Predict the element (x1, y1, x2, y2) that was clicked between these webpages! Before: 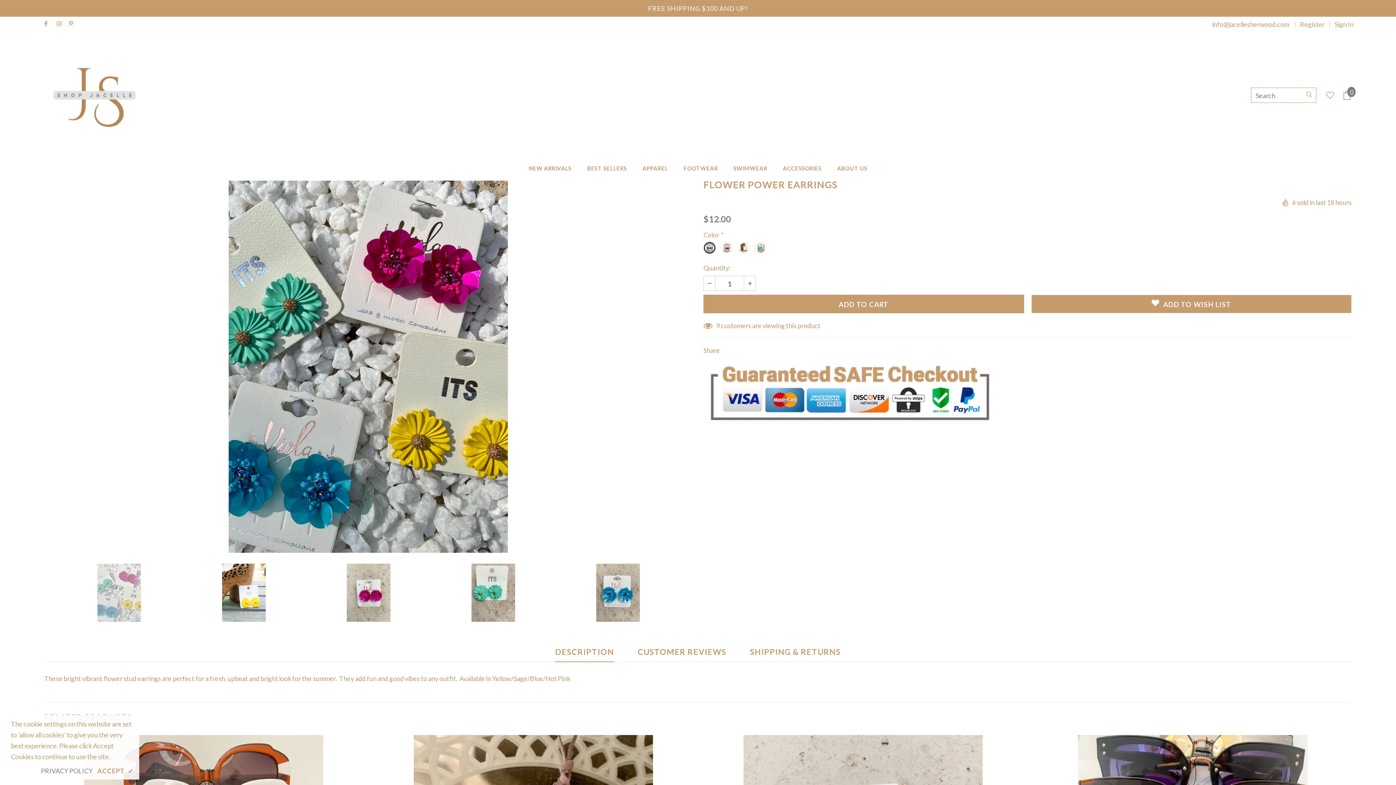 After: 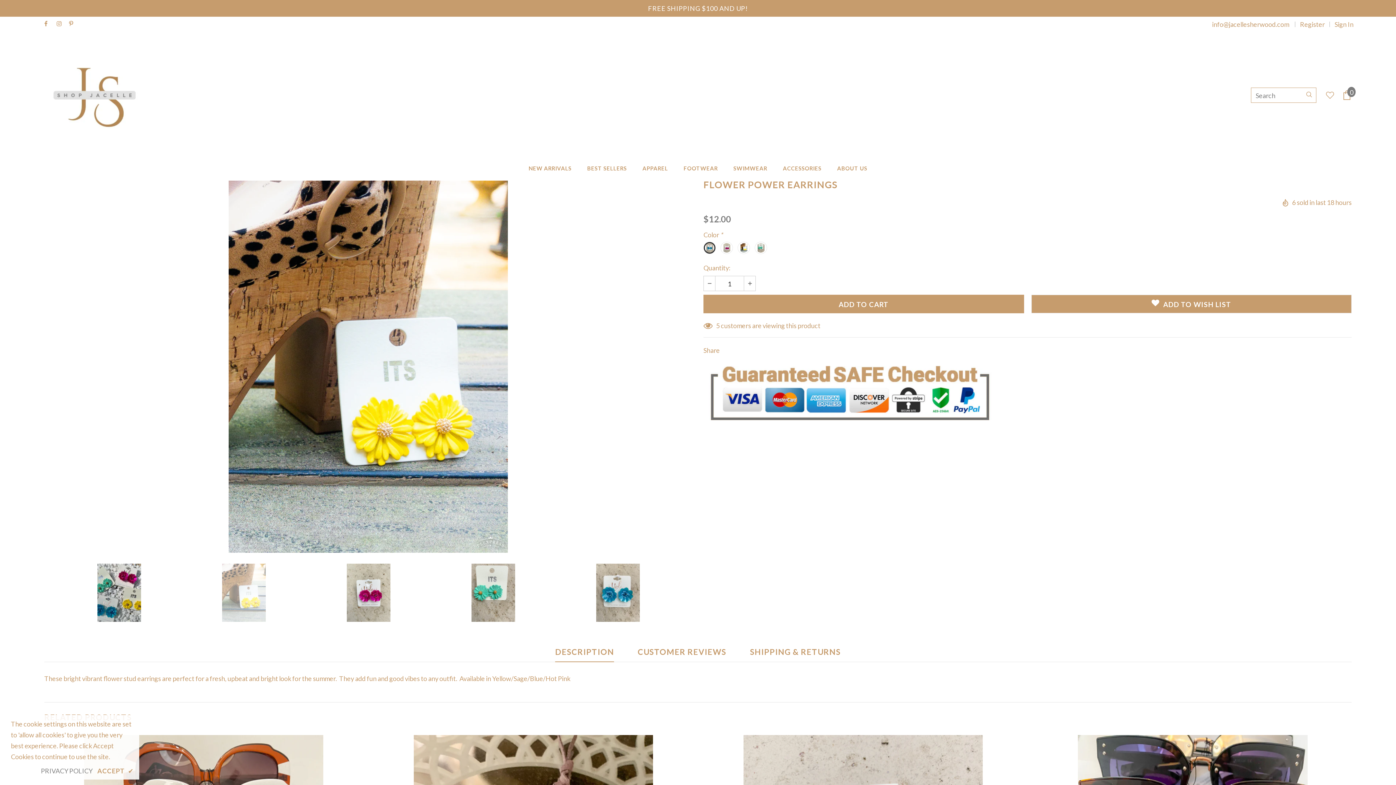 Action: bbox: (183, 564, 304, 622)